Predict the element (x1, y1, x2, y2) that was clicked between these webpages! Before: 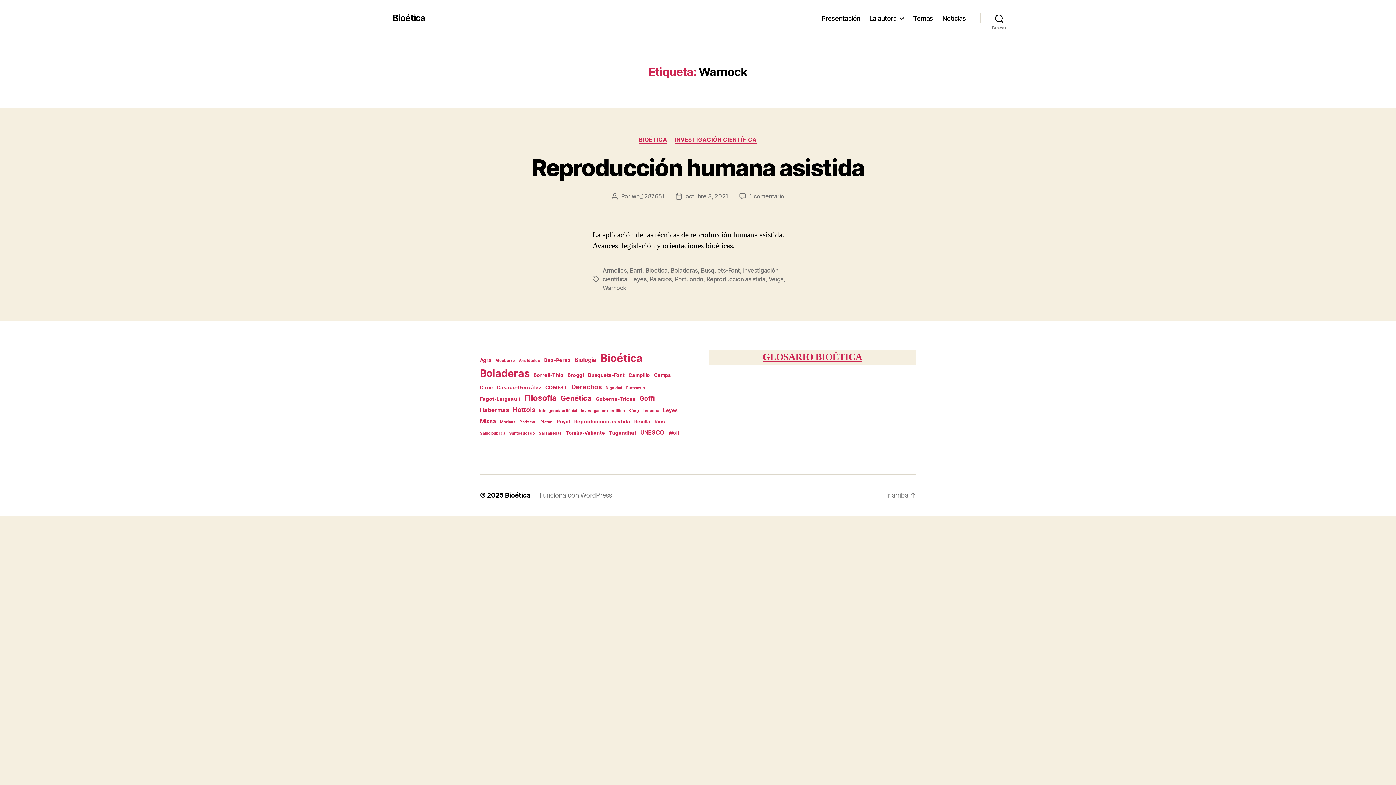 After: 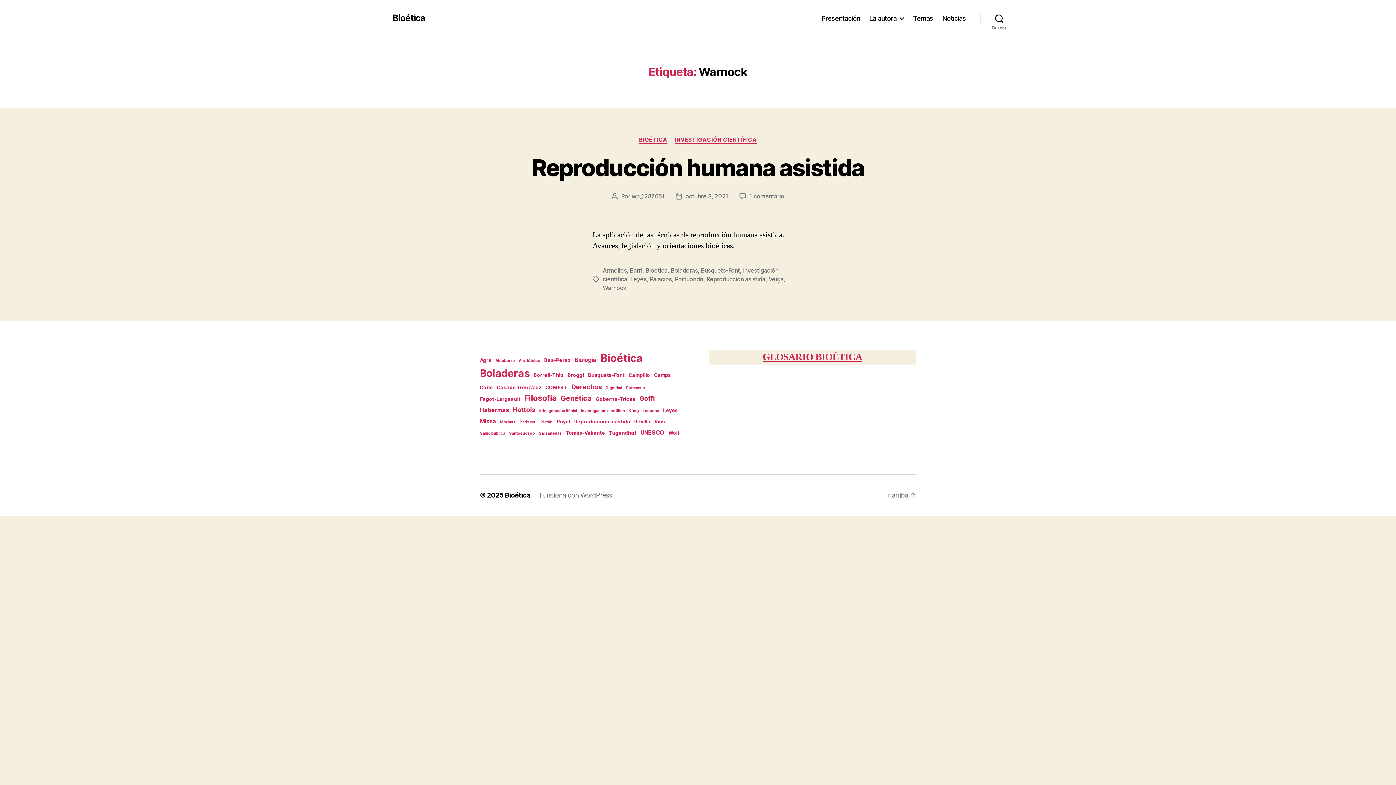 Action: label: Warnock bbox: (602, 284, 626, 291)